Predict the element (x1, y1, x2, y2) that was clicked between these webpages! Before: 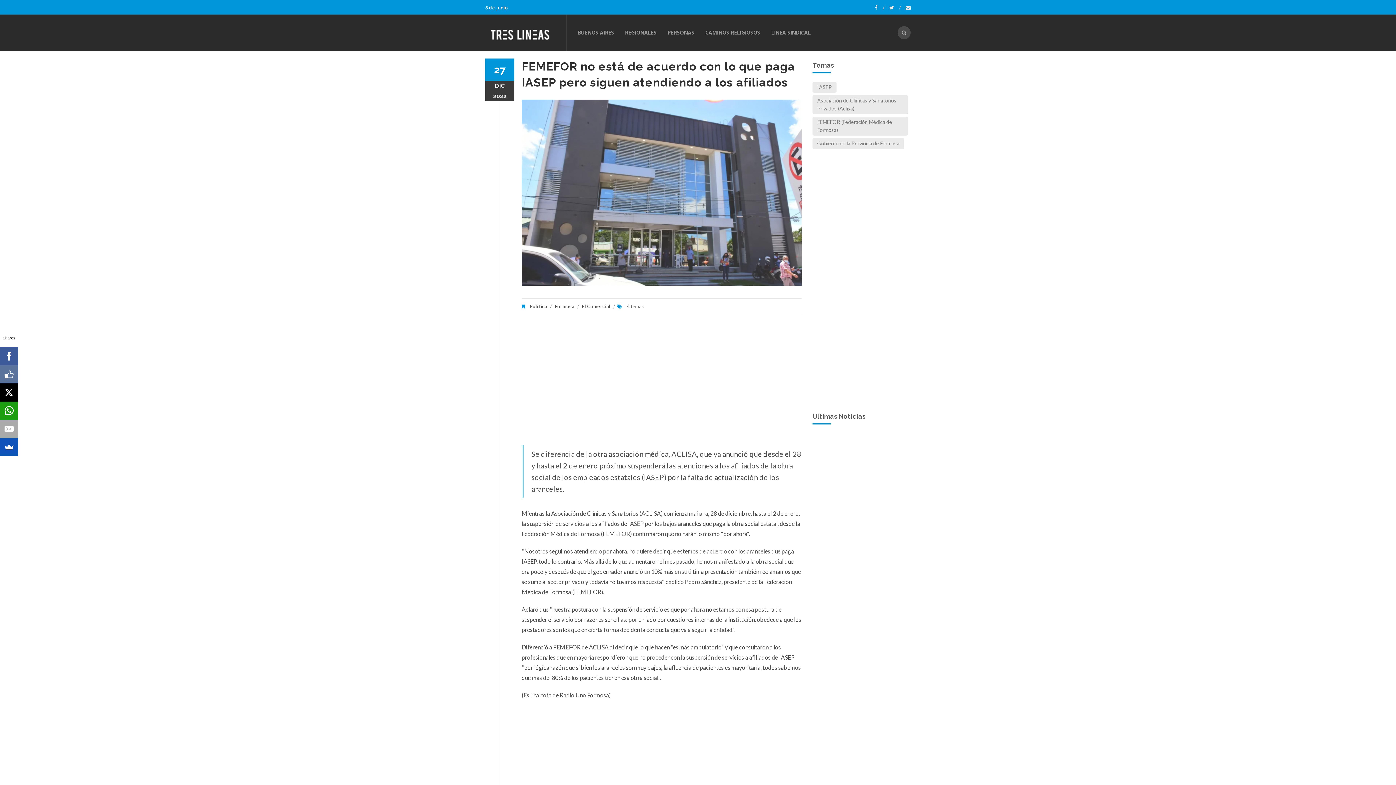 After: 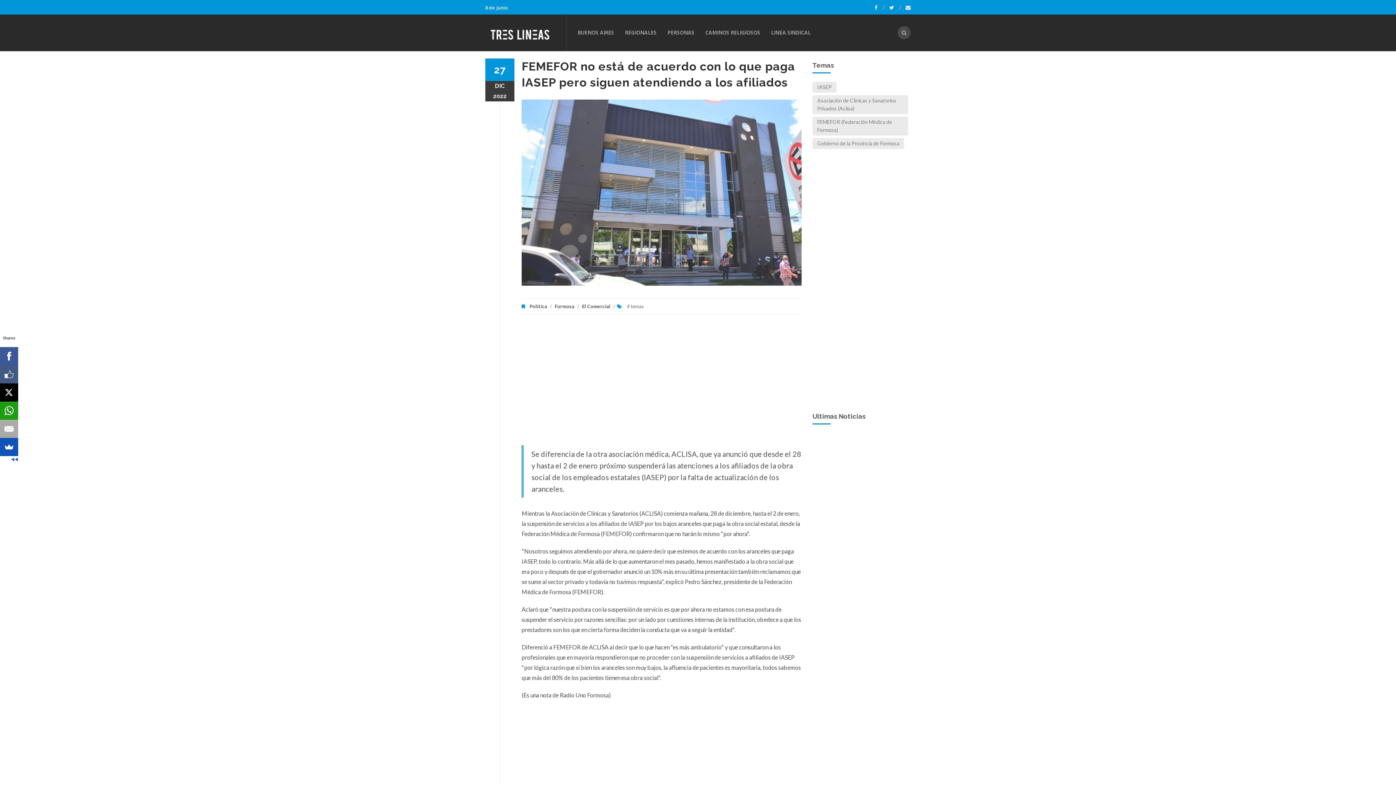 Action: bbox: (0, 365, 17, 383)